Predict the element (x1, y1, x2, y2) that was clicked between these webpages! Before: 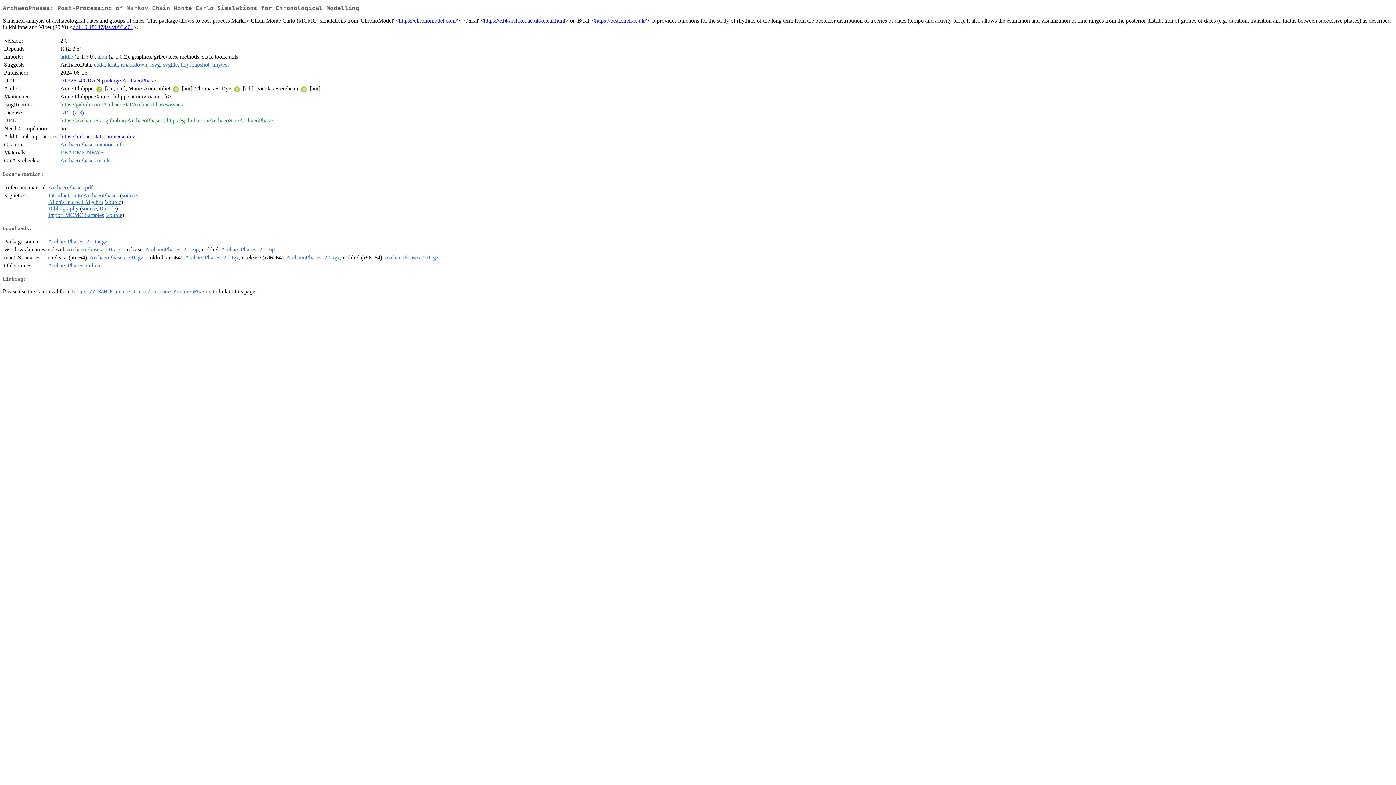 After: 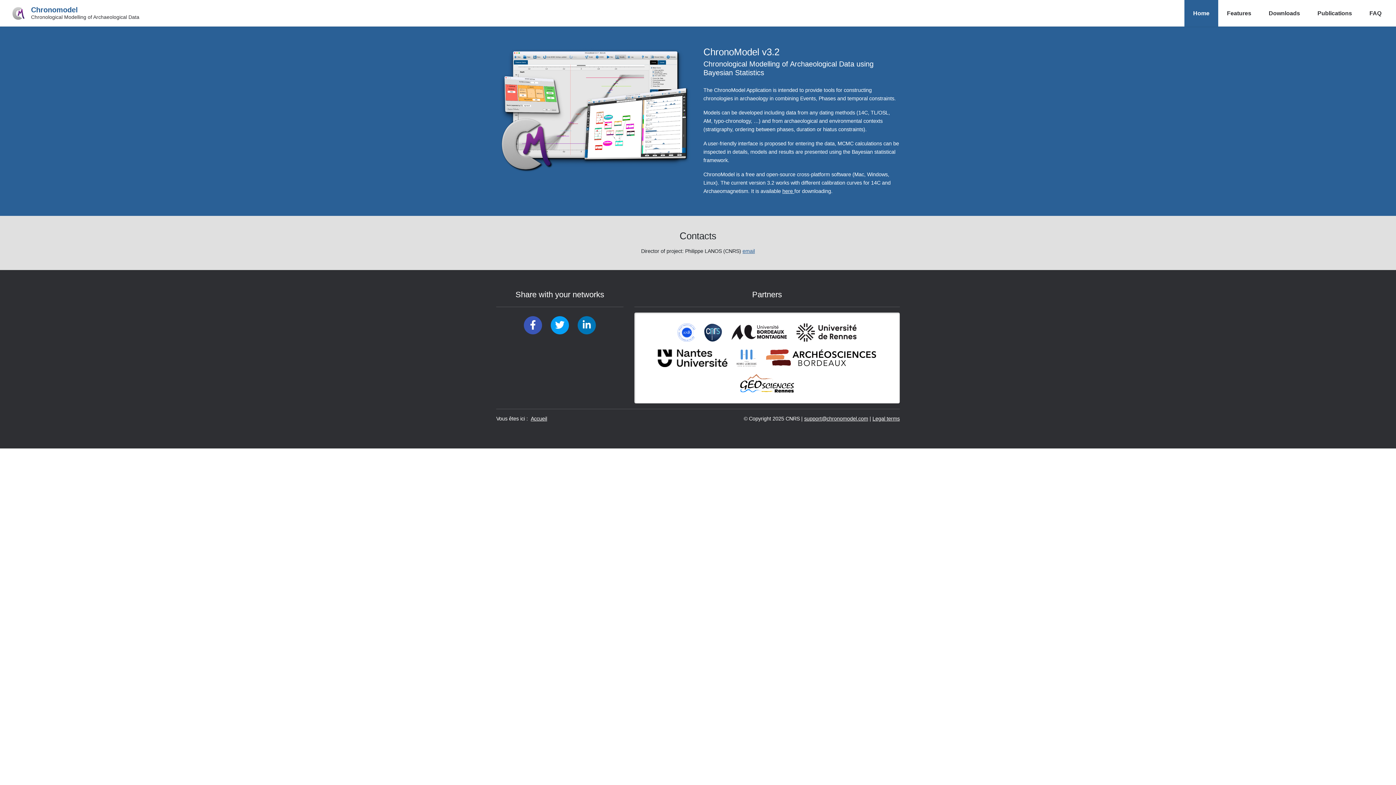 Action: label: https://chronomodel.com/ bbox: (398, 17, 457, 23)